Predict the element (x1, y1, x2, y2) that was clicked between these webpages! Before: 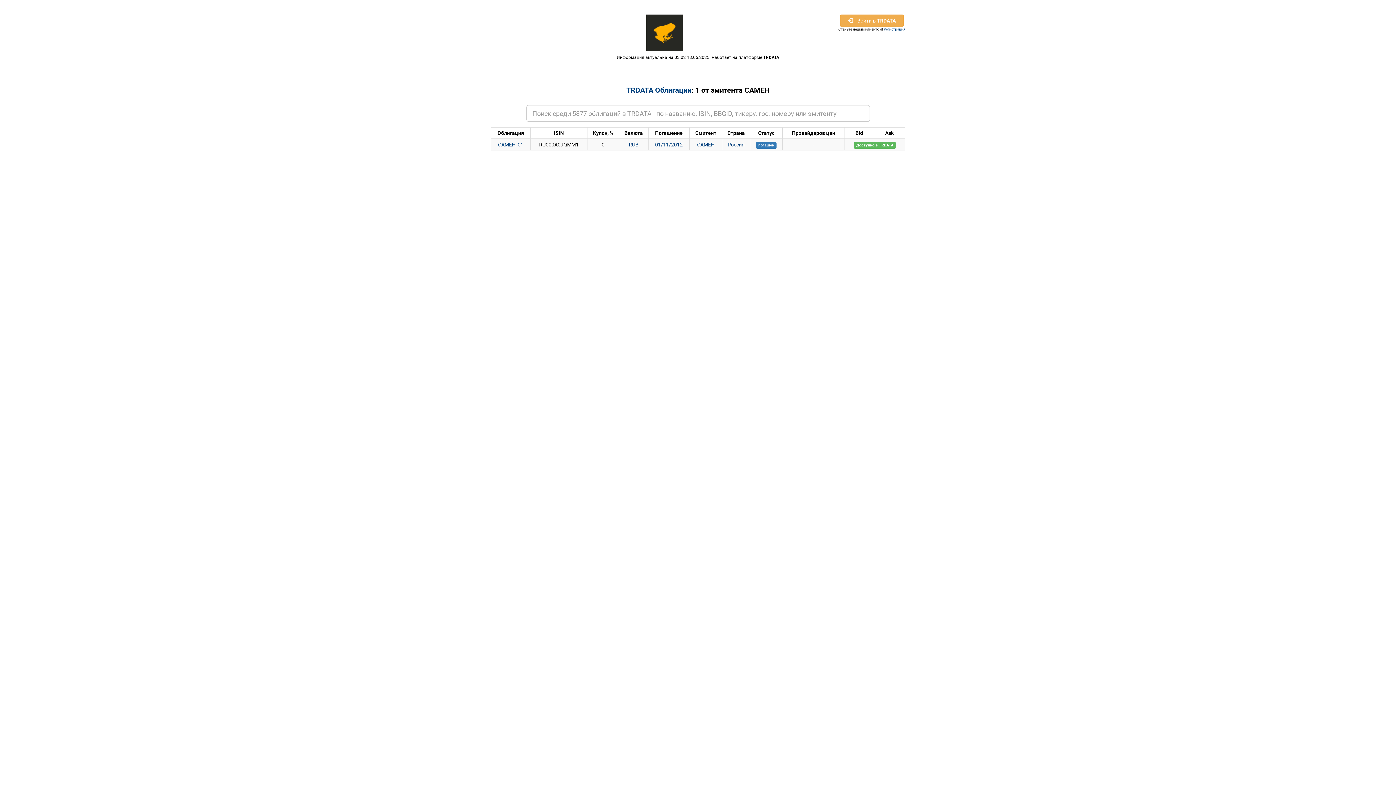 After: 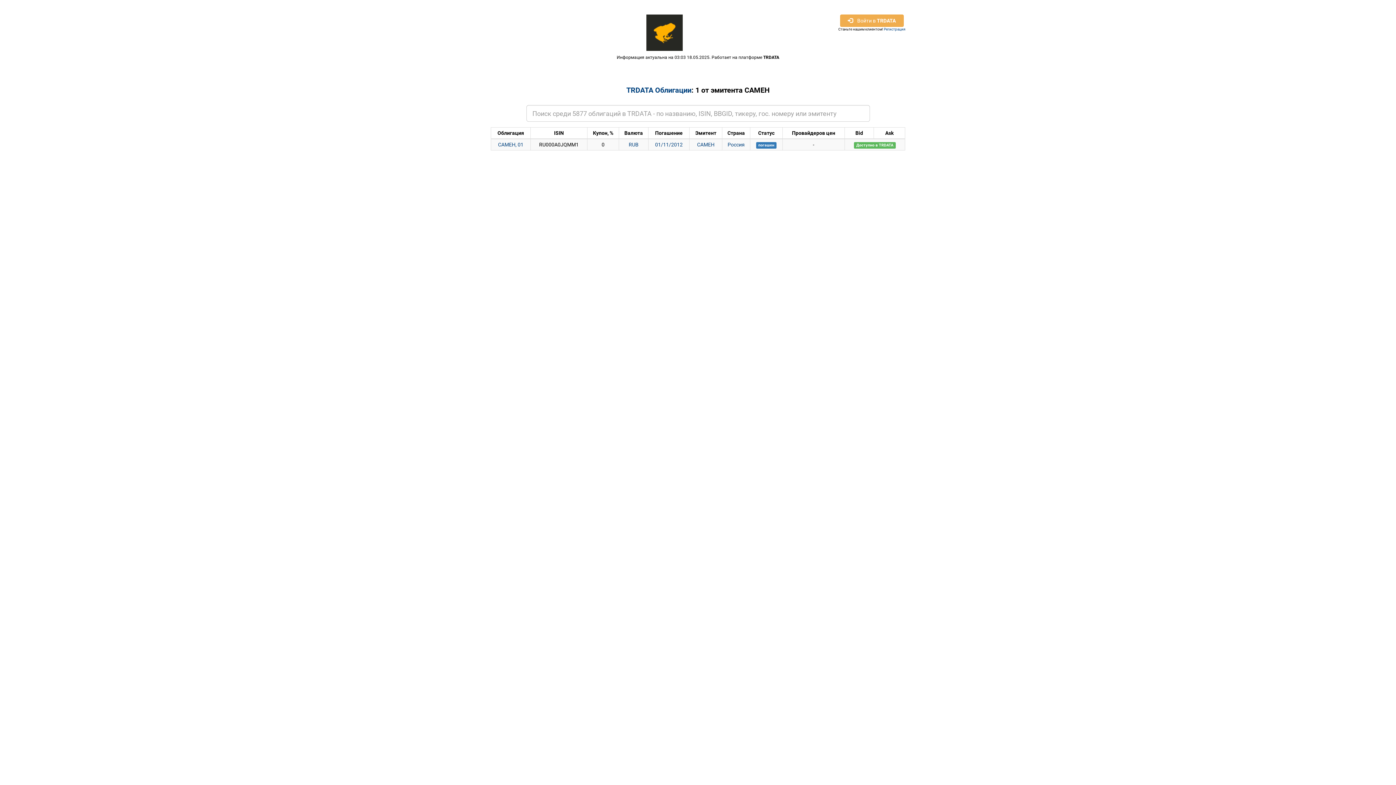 Action: bbox: (697, 141, 714, 147) label: САМЕН